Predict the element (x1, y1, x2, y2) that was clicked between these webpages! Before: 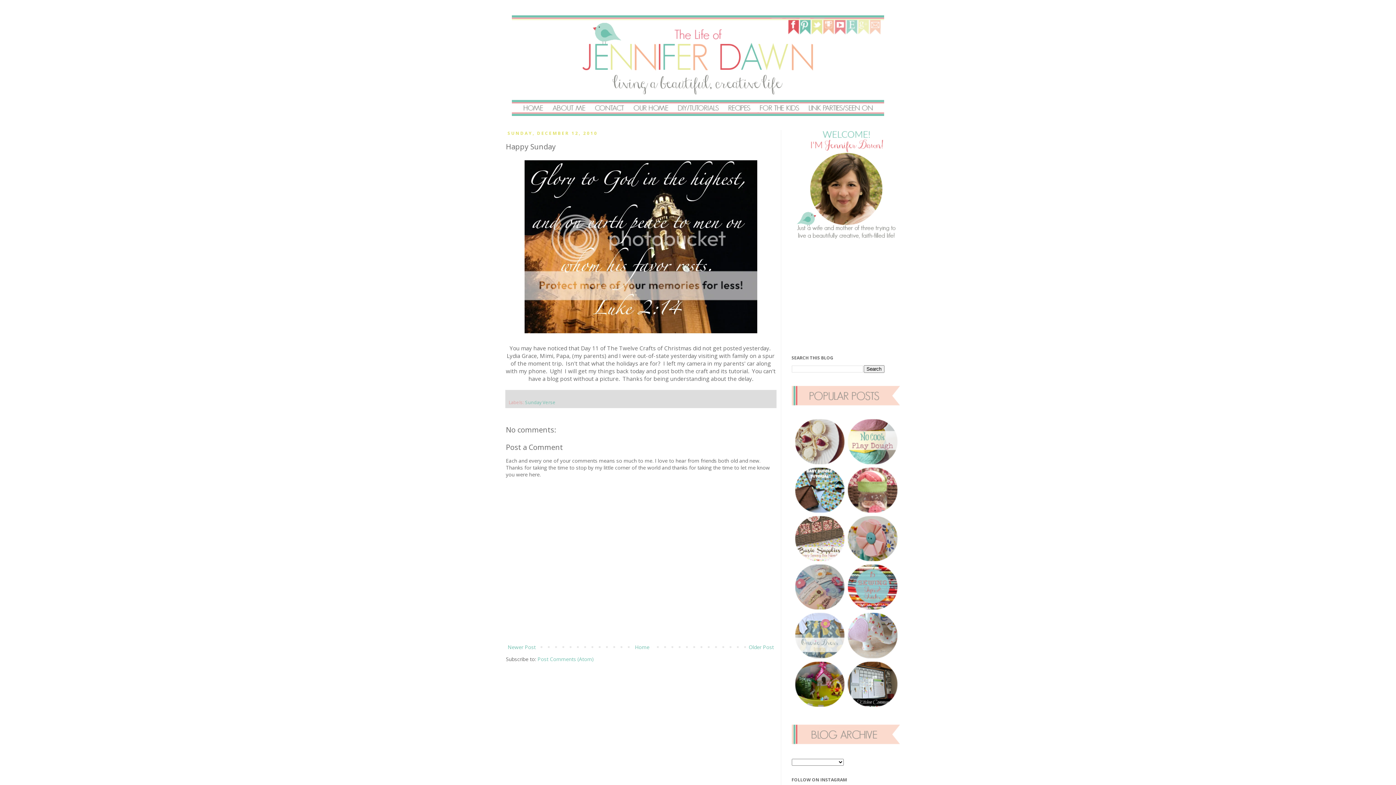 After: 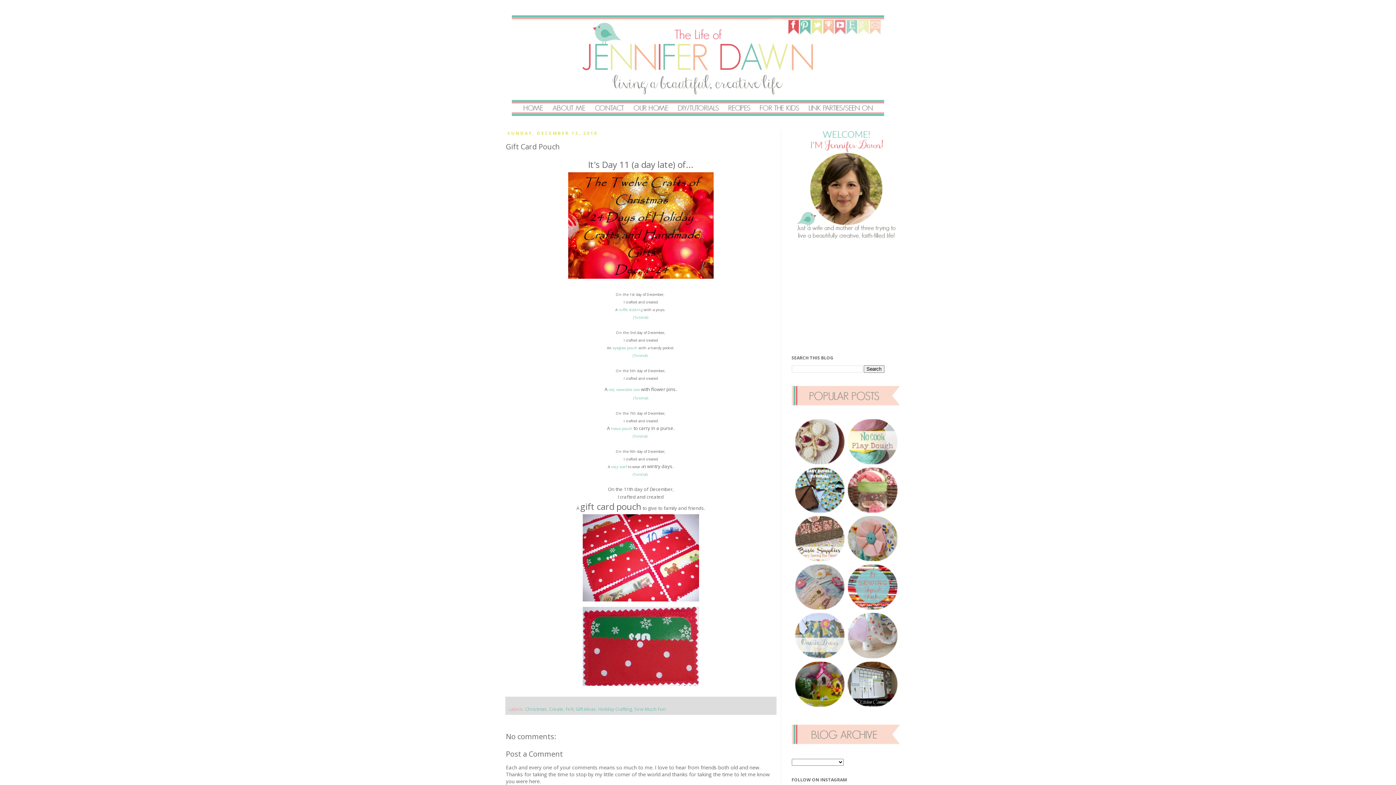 Action: bbox: (506, 642, 537, 652) label: Newer Post